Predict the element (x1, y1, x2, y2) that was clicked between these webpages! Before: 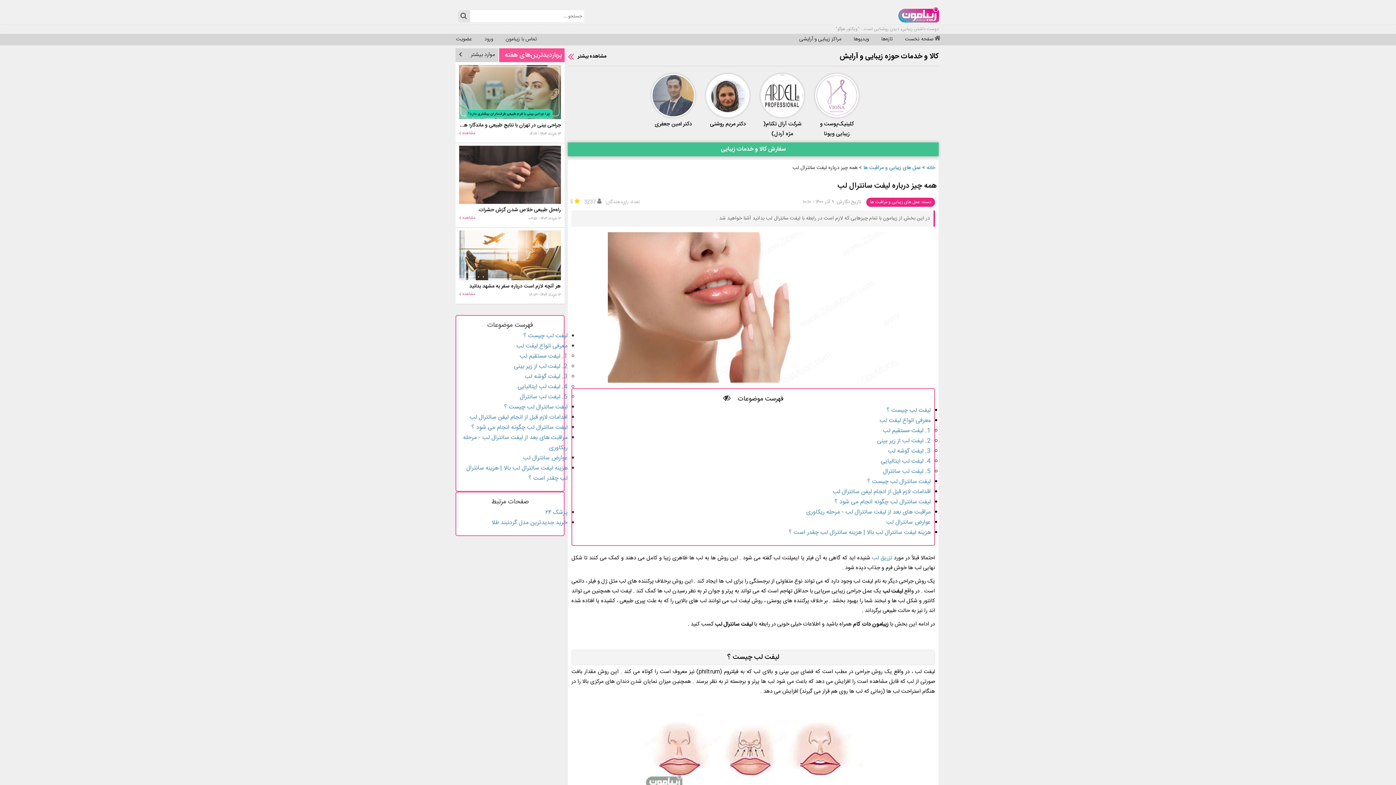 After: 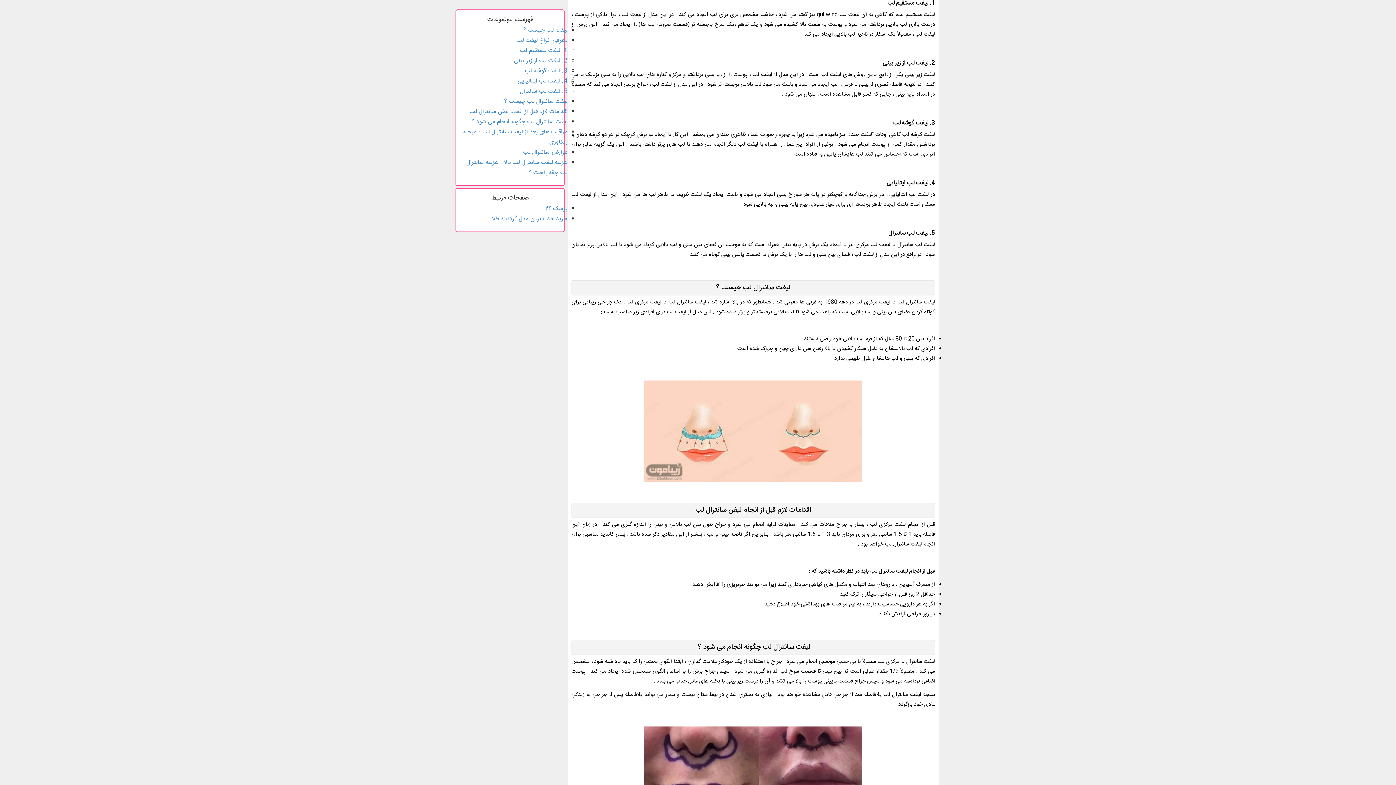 Action: bbox: (520, 351, 567, 361) label: 1. لیفت مستقیم لب